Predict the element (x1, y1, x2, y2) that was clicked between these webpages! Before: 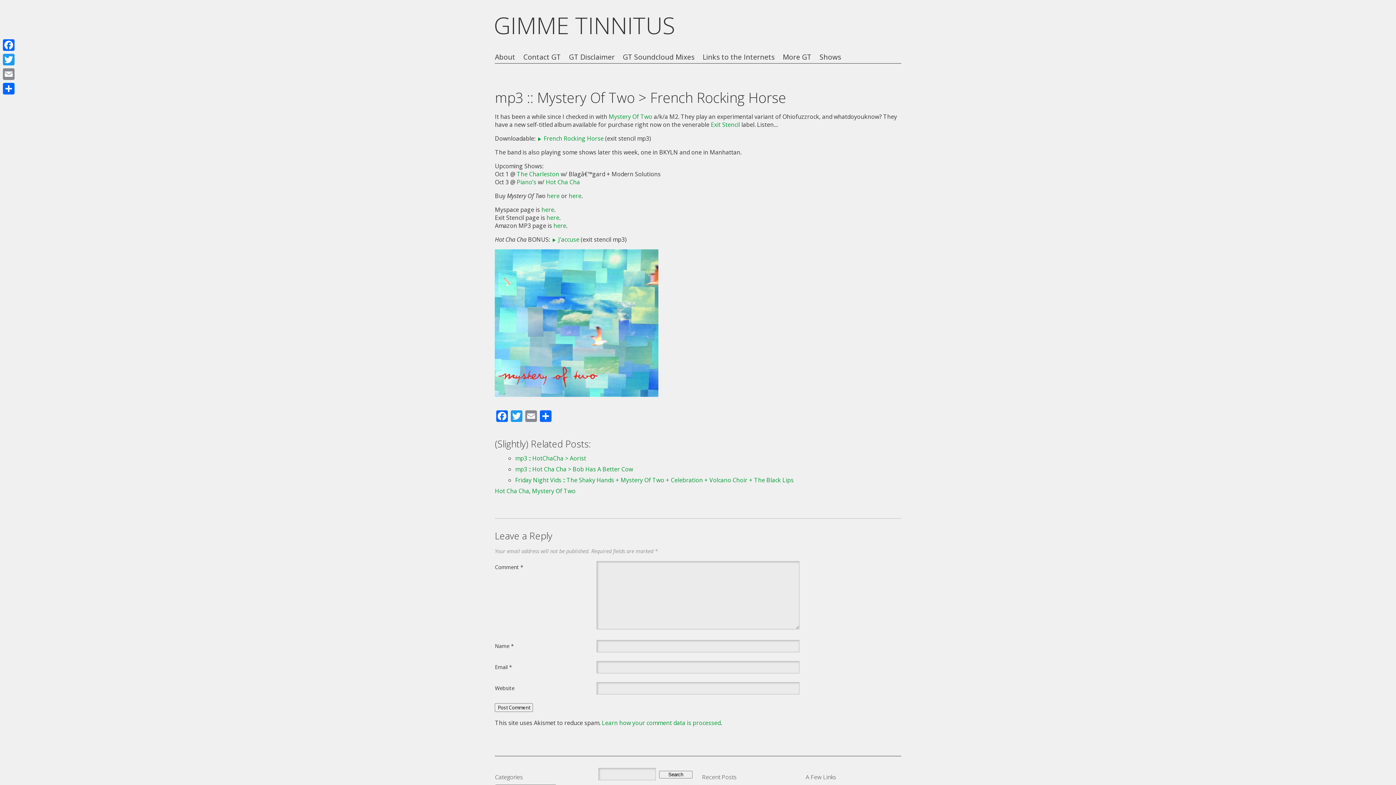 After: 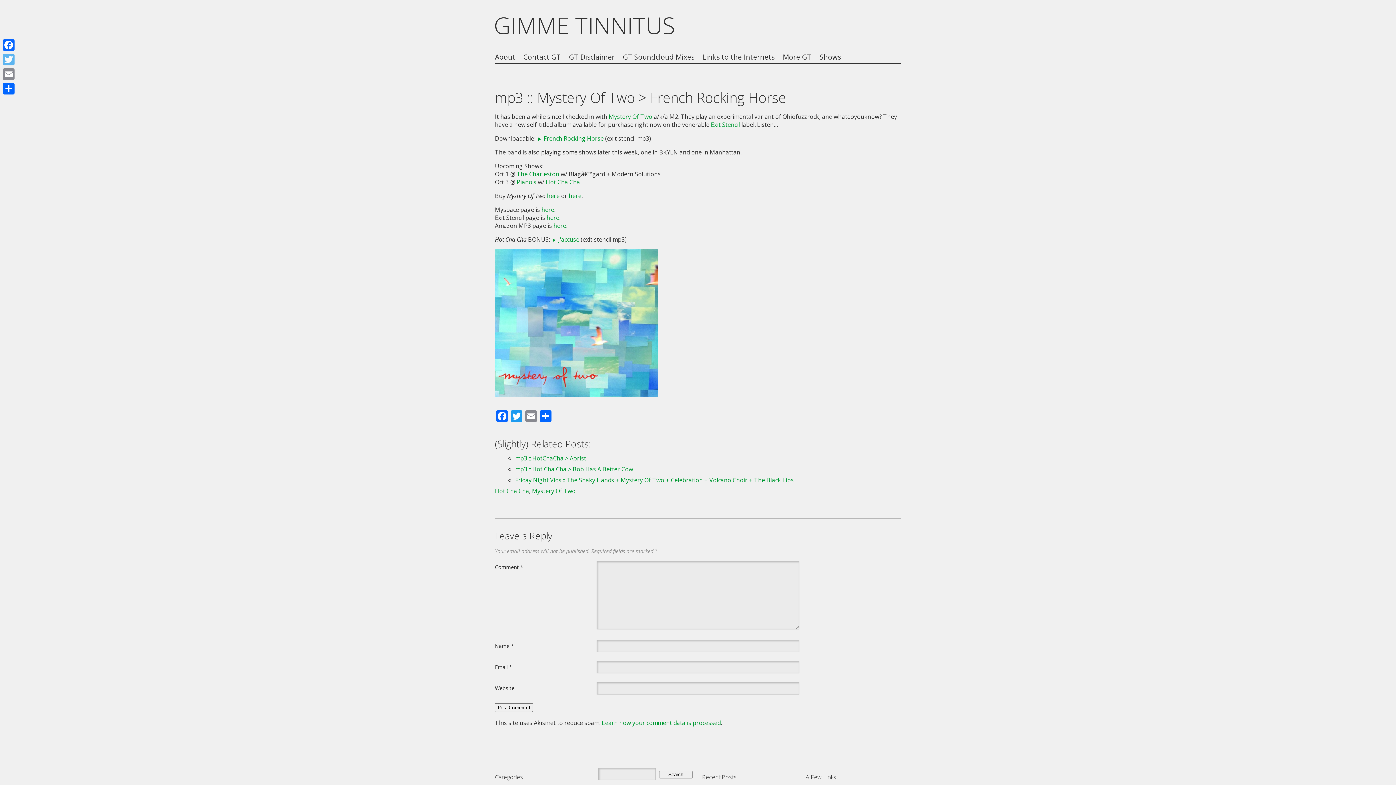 Action: label: Twitter bbox: (1, 52, 16, 66)